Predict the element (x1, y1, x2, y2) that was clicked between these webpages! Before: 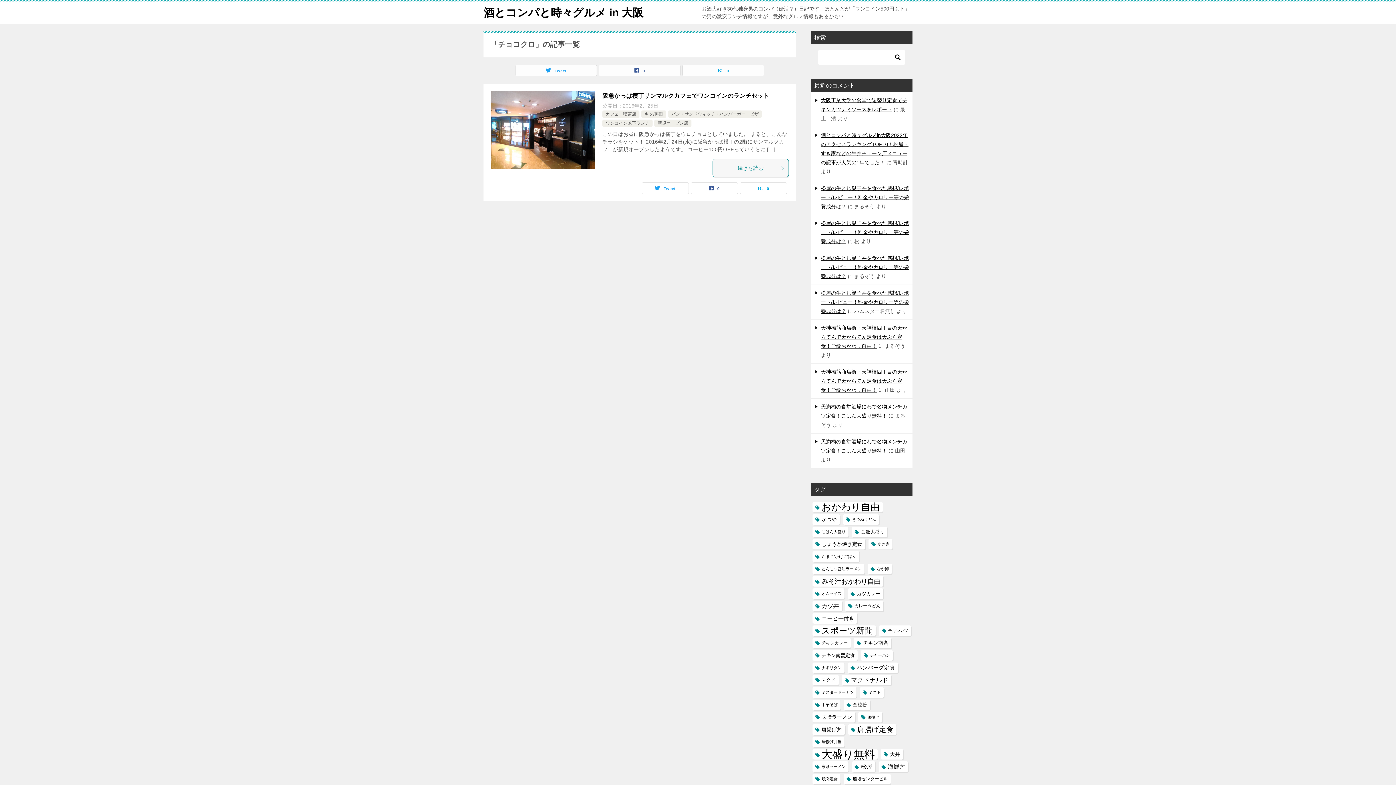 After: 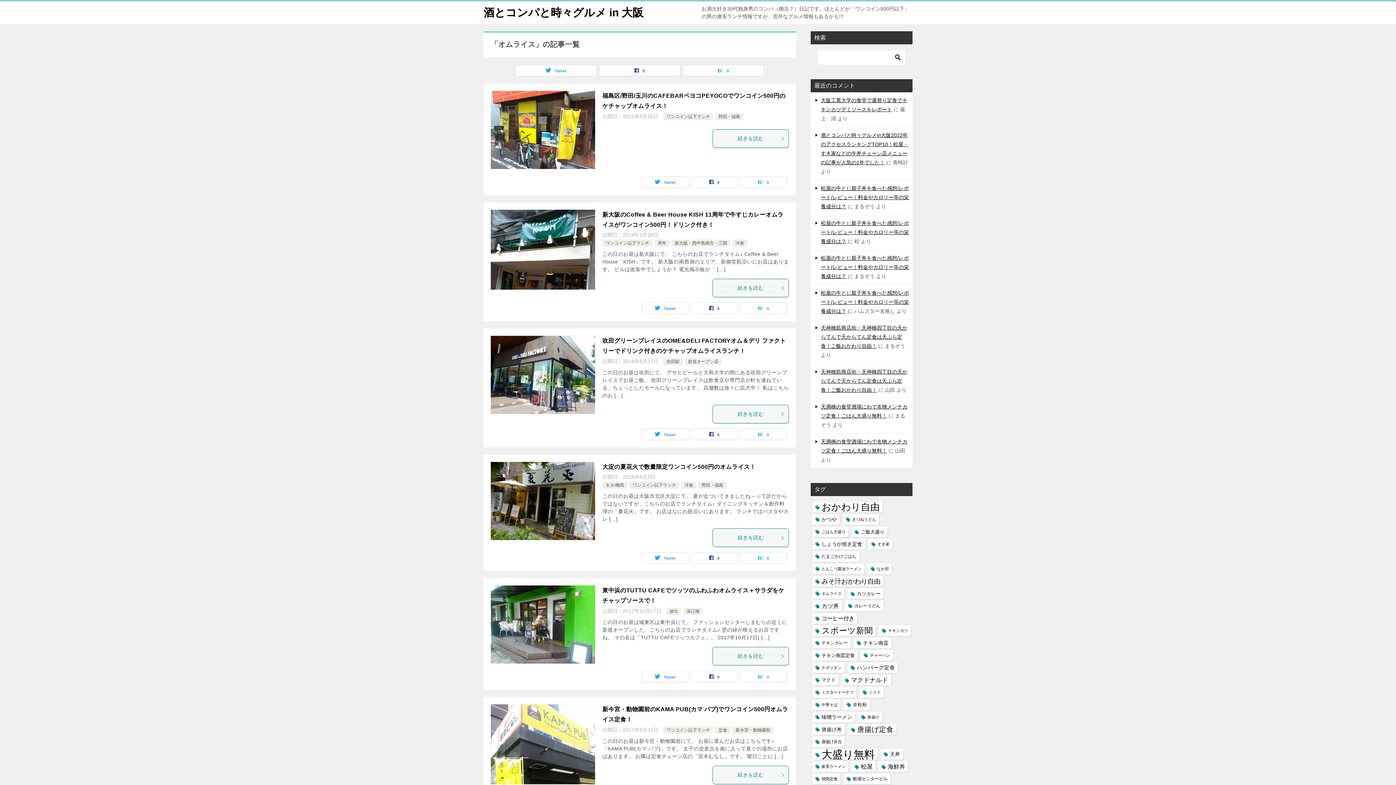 Action: label: オムライス (18個の項目) bbox: (812, 588, 844, 599)